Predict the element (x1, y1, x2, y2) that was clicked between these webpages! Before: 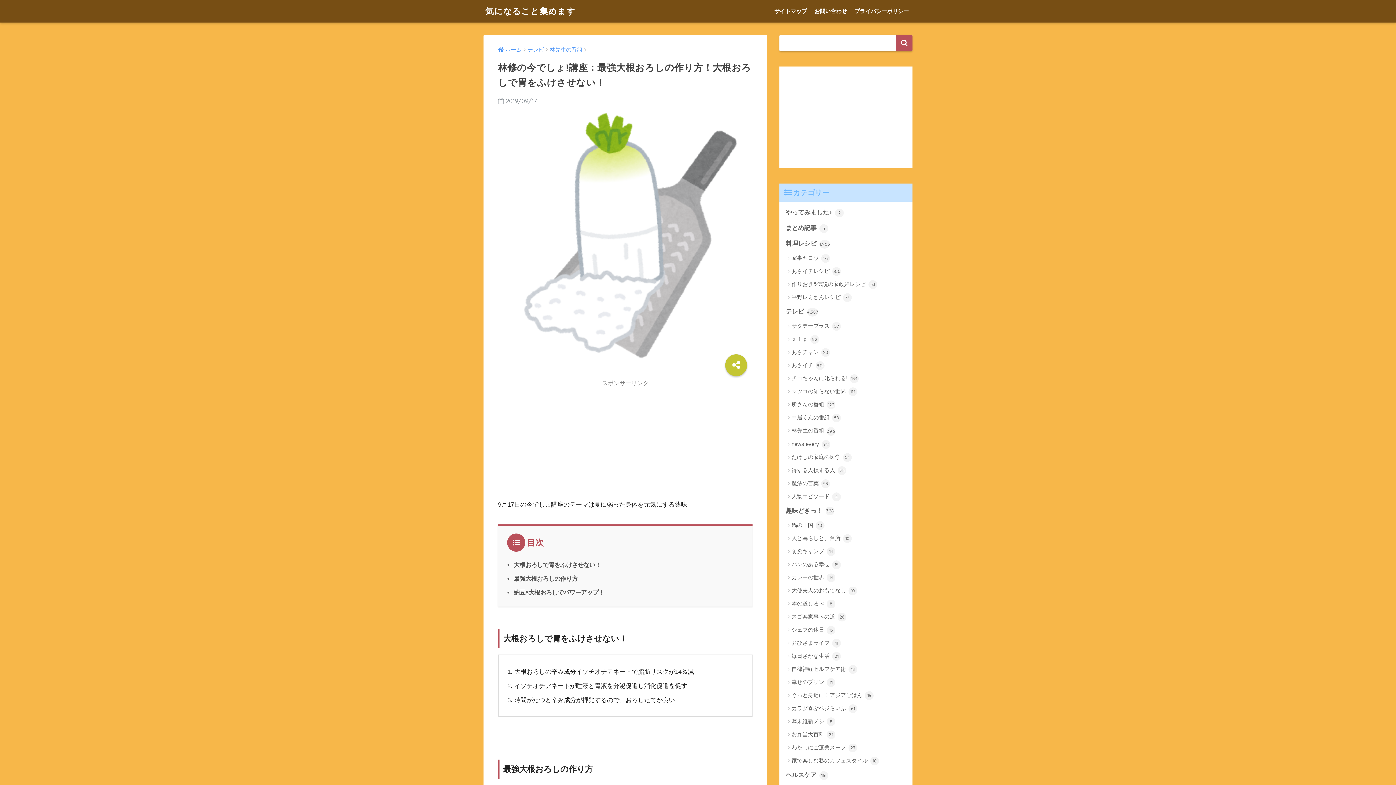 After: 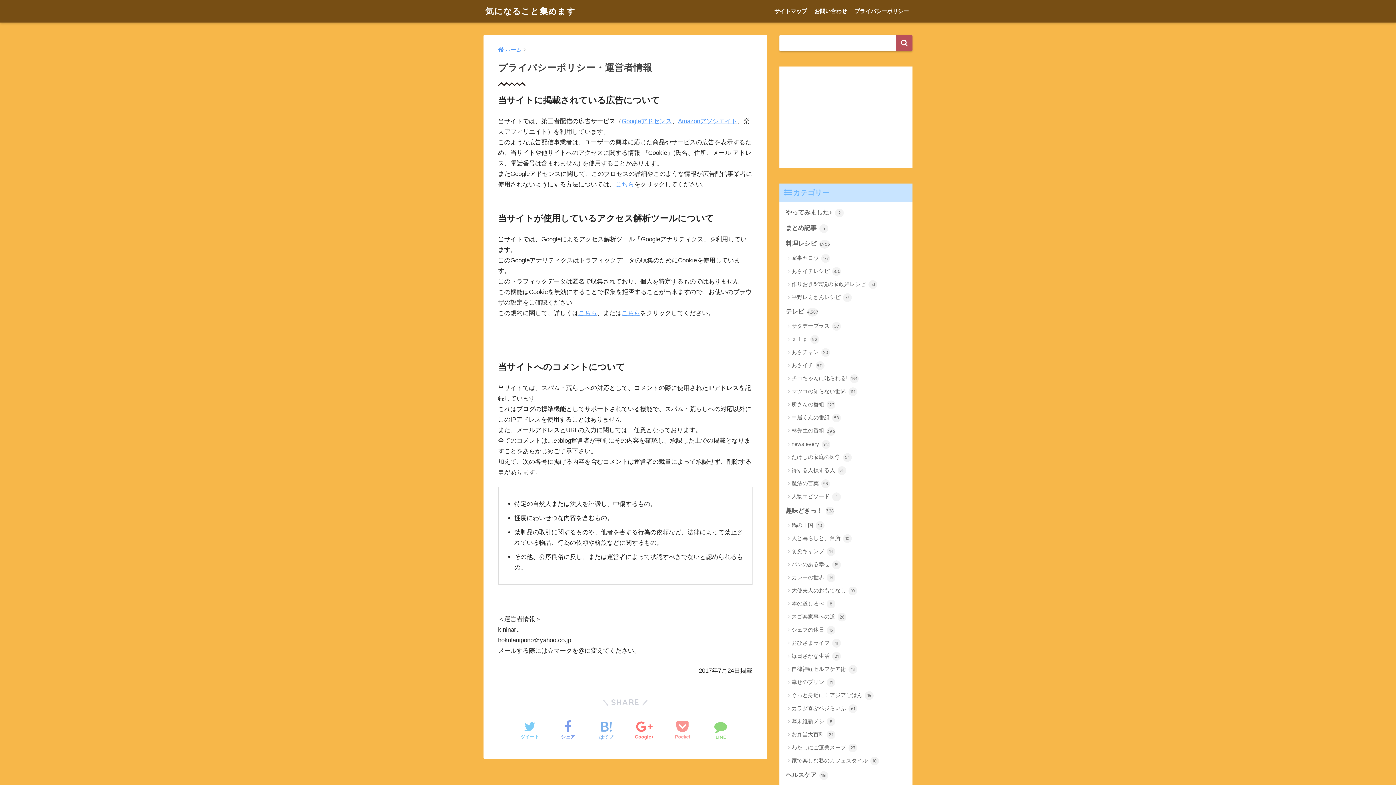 Action: label: プライバシーポリシー bbox: (850, 0, 912, 22)